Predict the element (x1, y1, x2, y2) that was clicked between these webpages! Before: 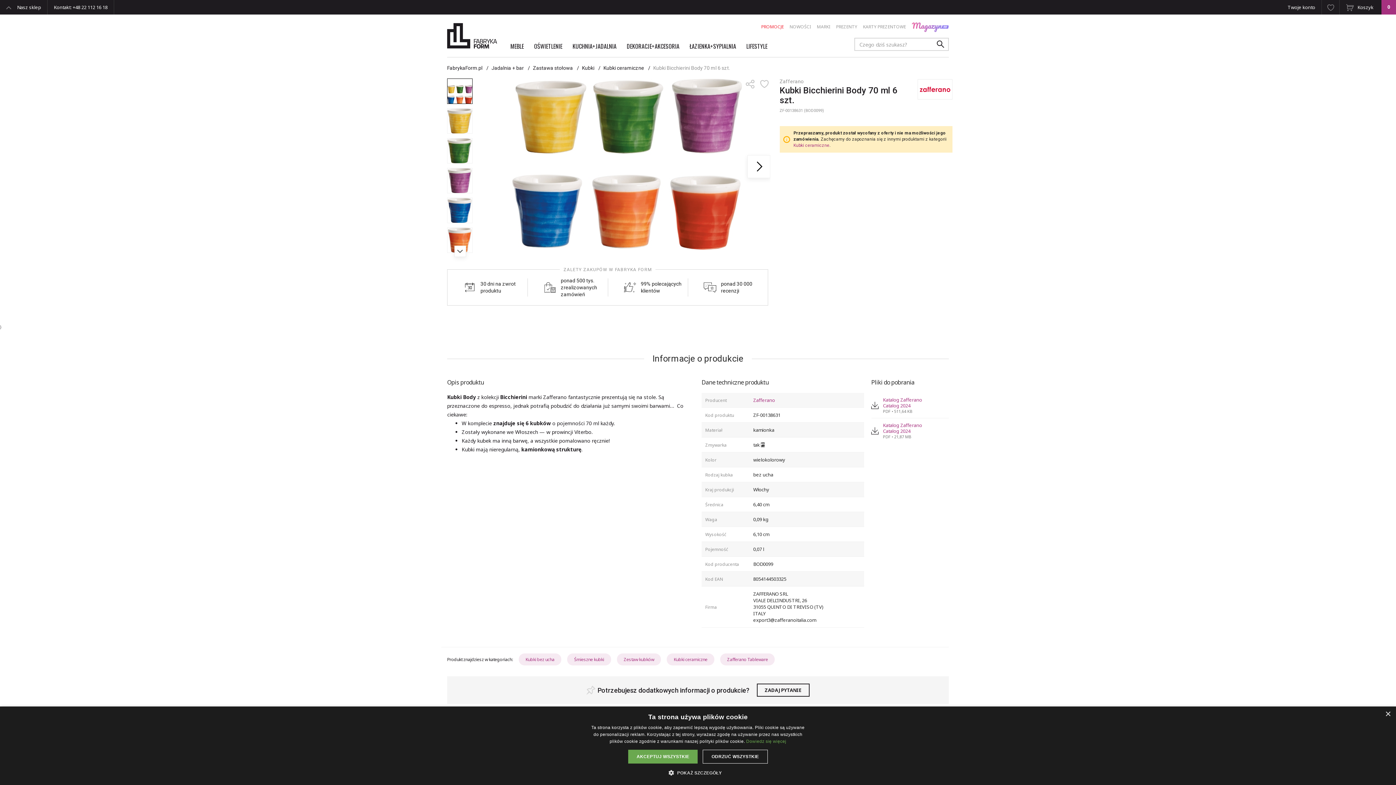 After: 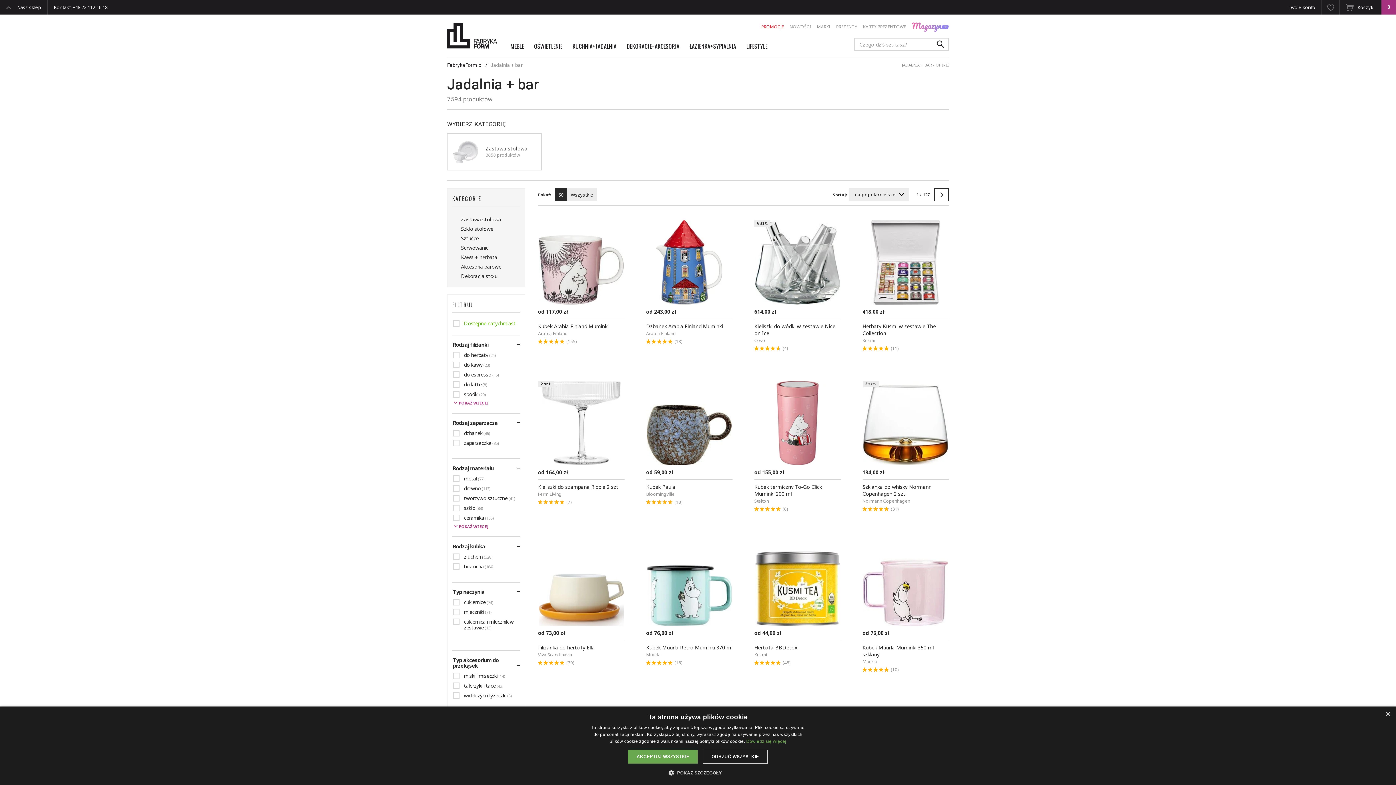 Action: bbox: (491, 64, 524, 71) label: Jadalnia + bar